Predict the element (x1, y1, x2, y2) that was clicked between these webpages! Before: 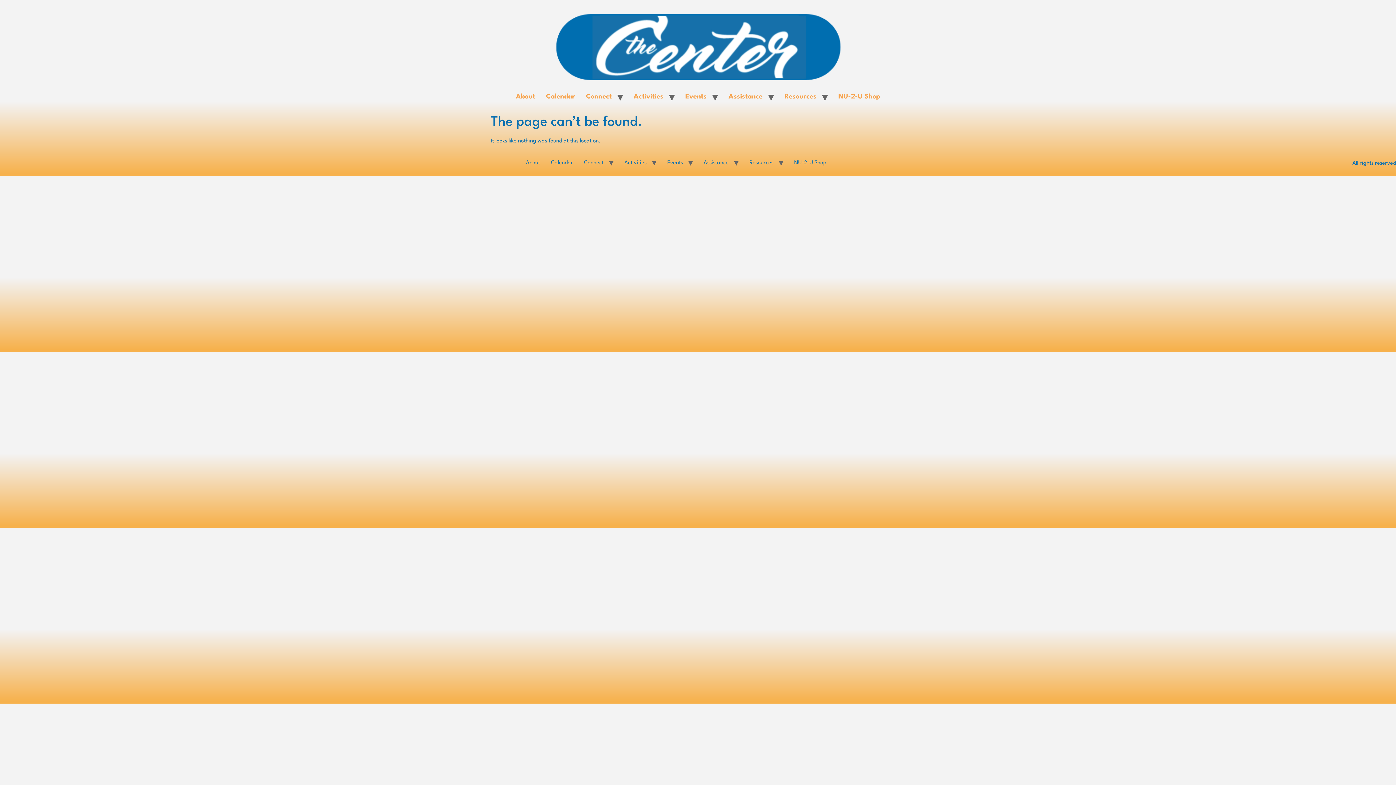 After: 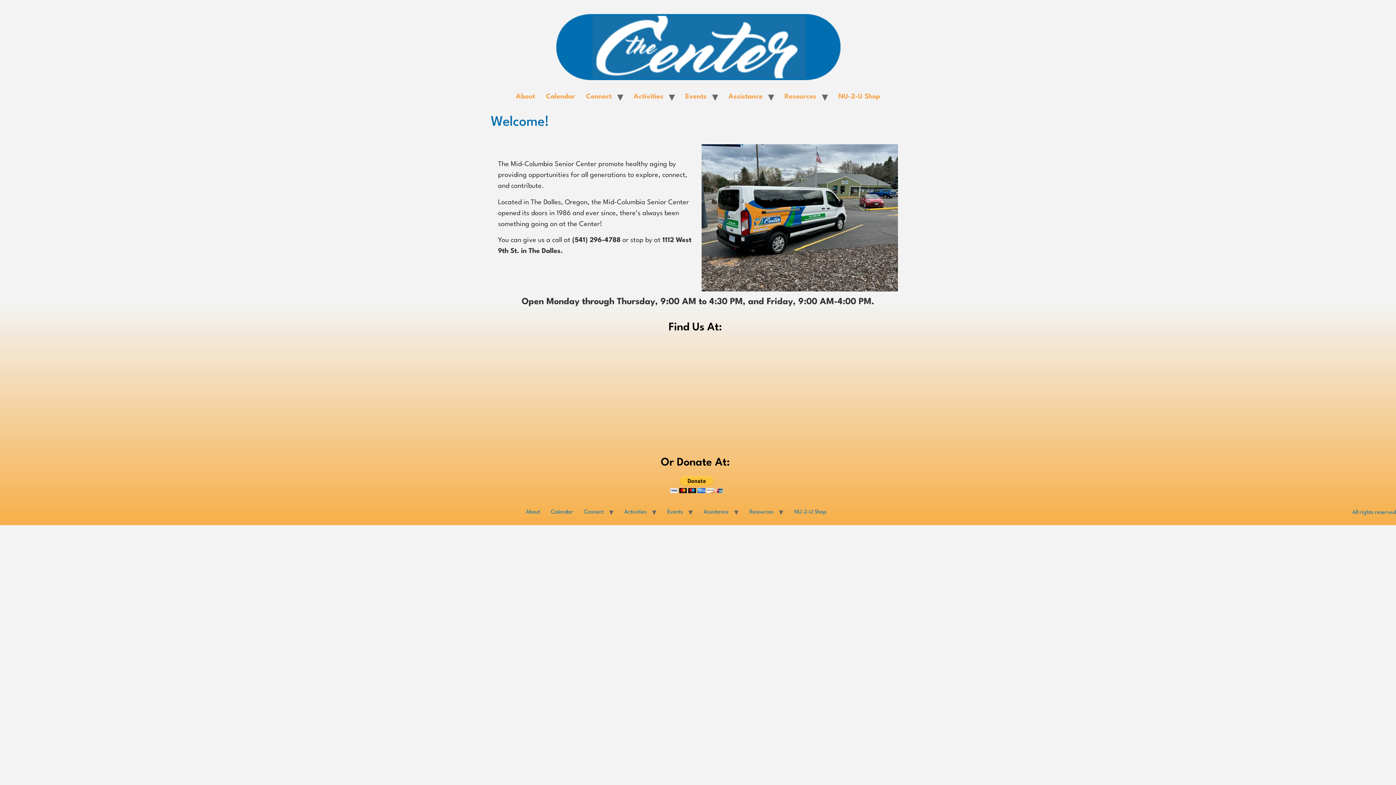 Action: bbox: (553, 5, 842, 88)